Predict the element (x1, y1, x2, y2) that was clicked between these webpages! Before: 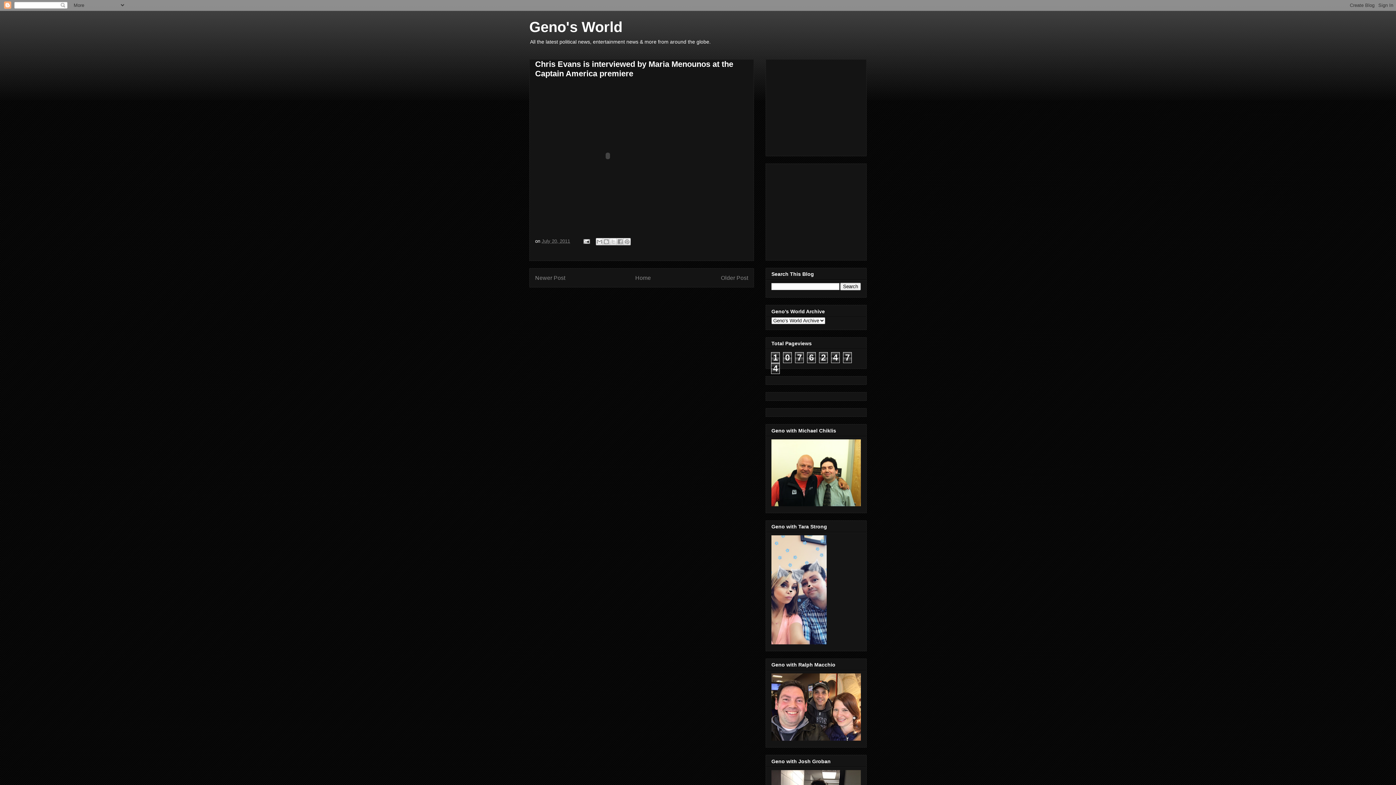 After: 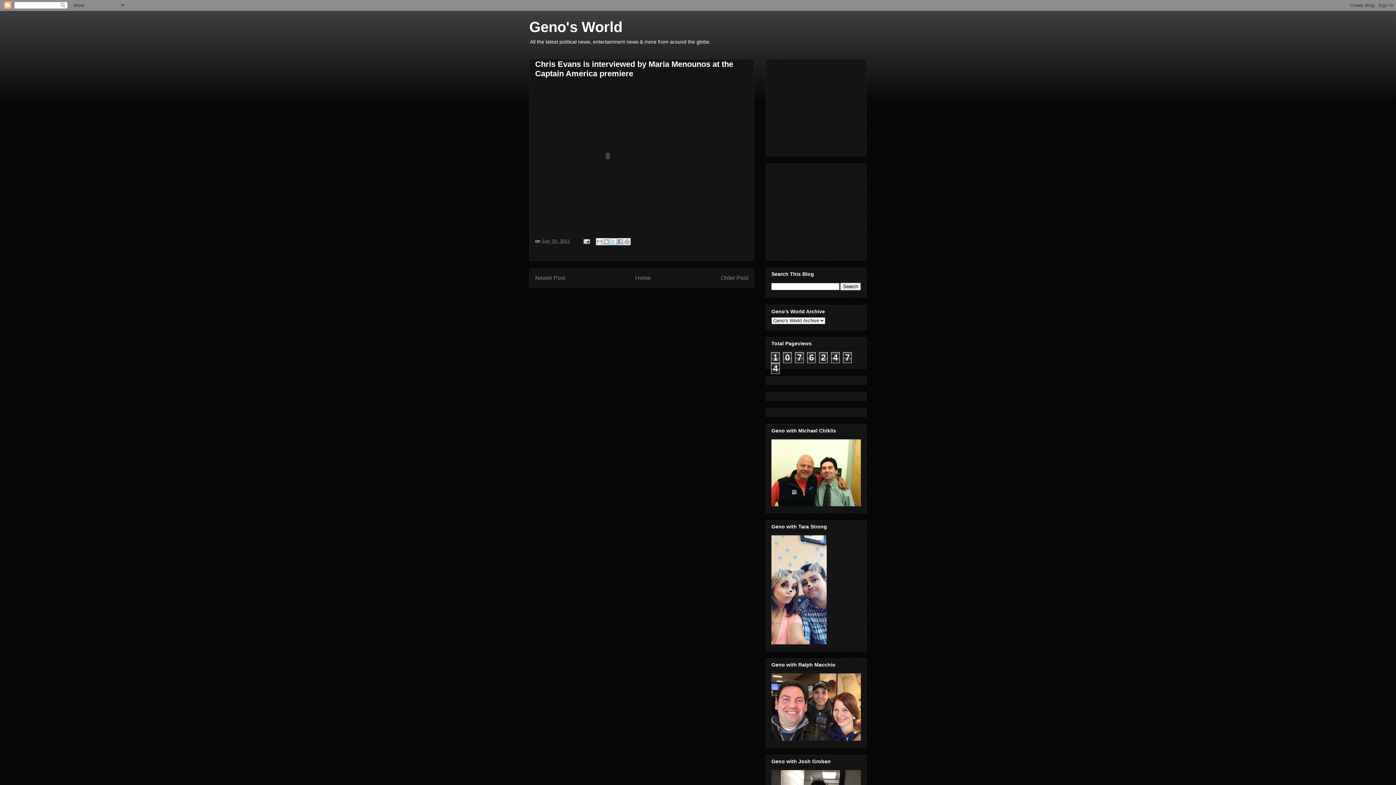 Action: bbox: (609, 238, 616, 245) label: Share to X